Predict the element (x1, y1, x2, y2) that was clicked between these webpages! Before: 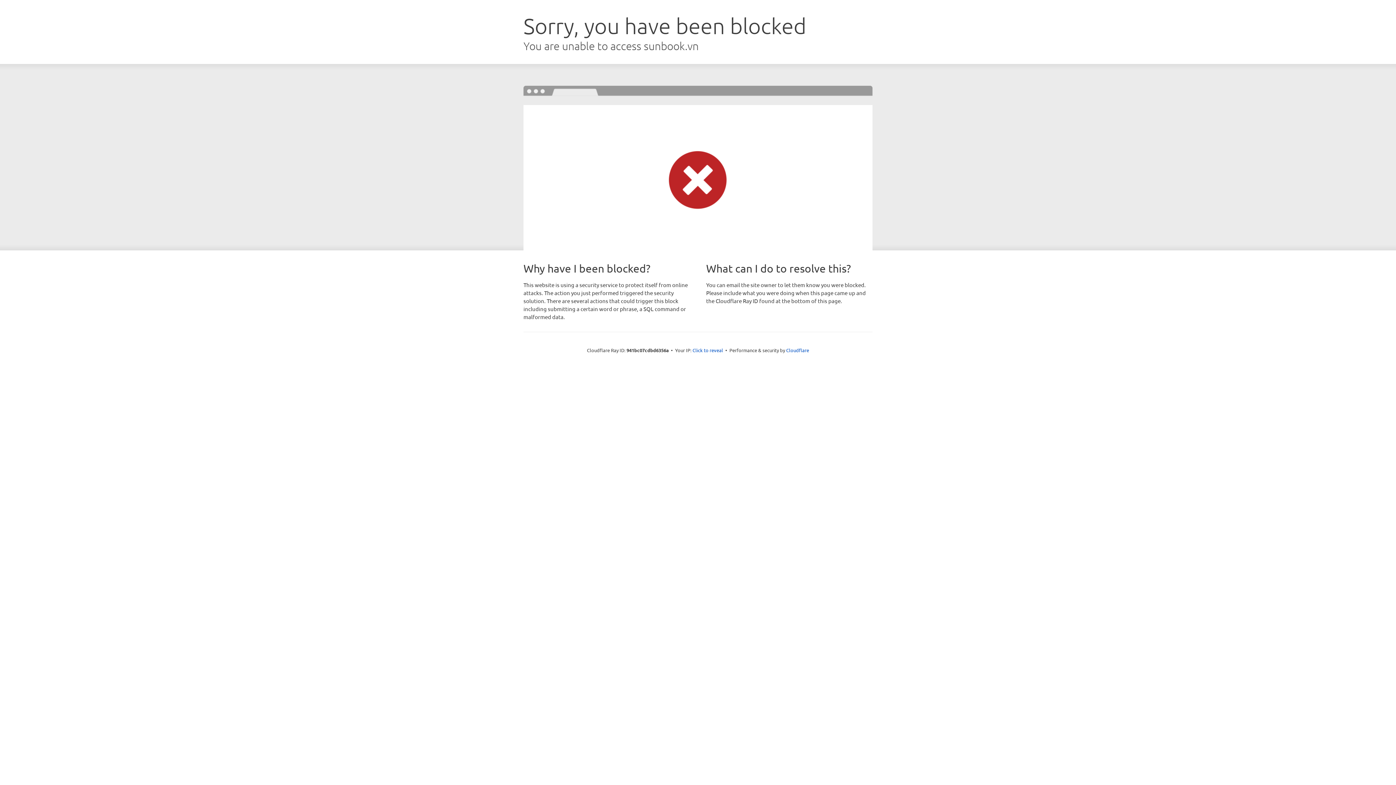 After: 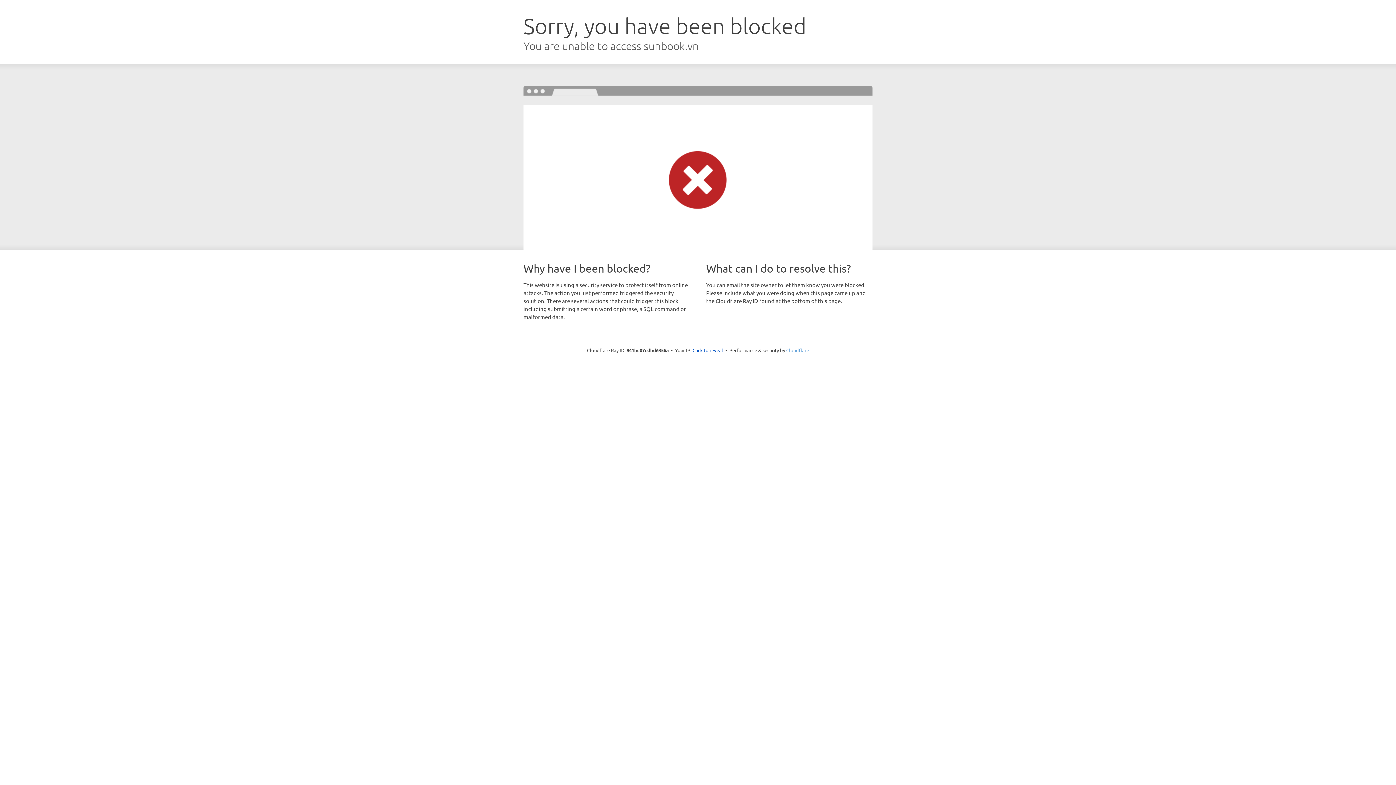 Action: label: Cloudflare bbox: (786, 347, 809, 353)